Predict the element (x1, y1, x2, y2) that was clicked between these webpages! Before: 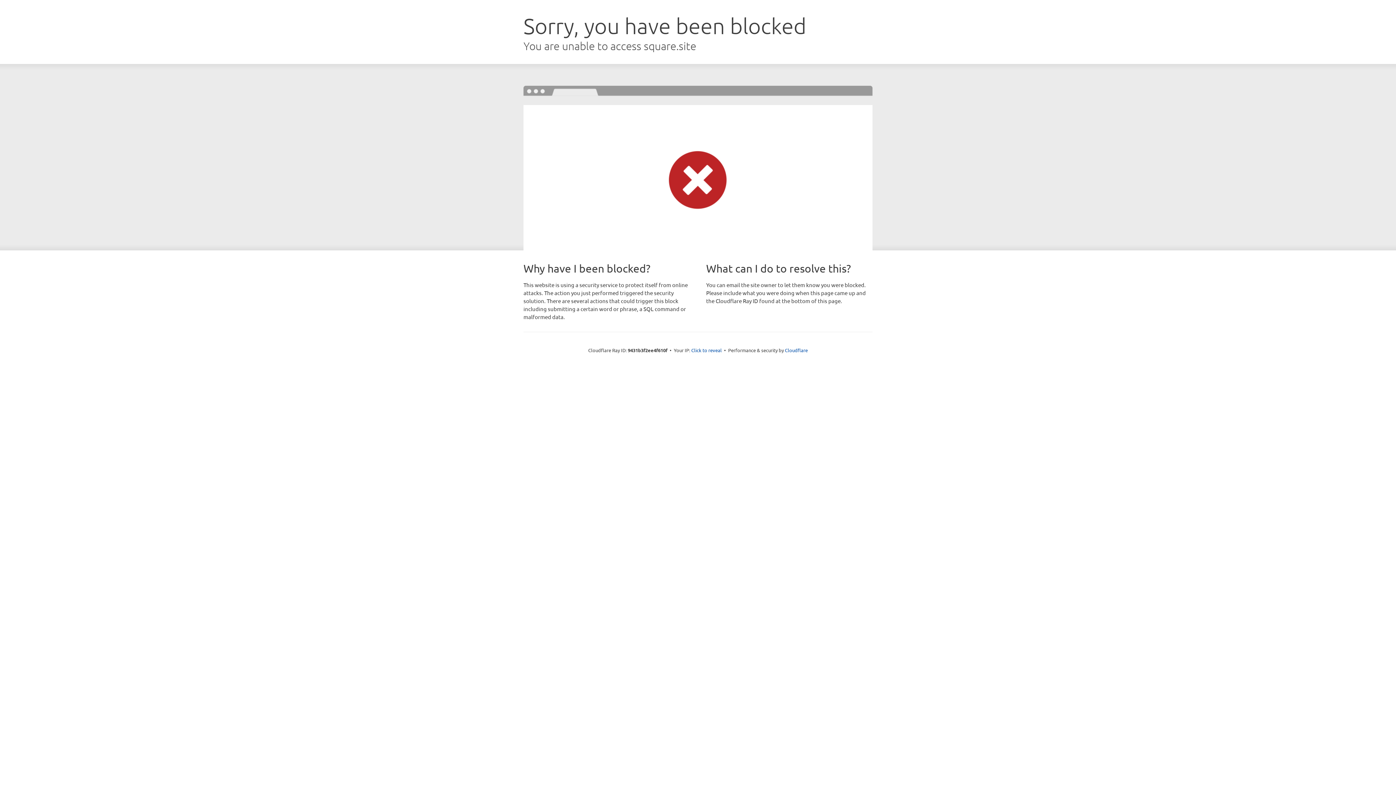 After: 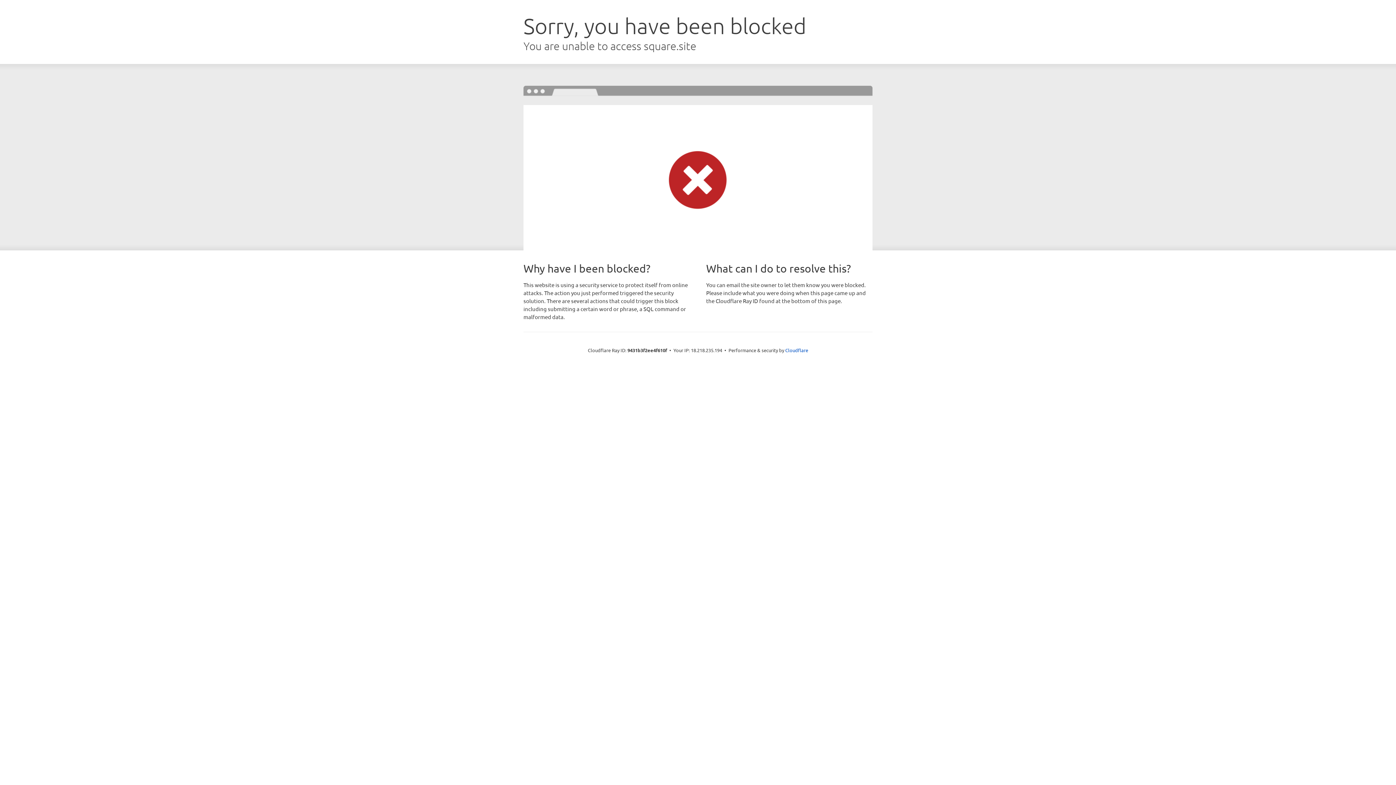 Action: bbox: (691, 346, 722, 353) label: Click to reveal